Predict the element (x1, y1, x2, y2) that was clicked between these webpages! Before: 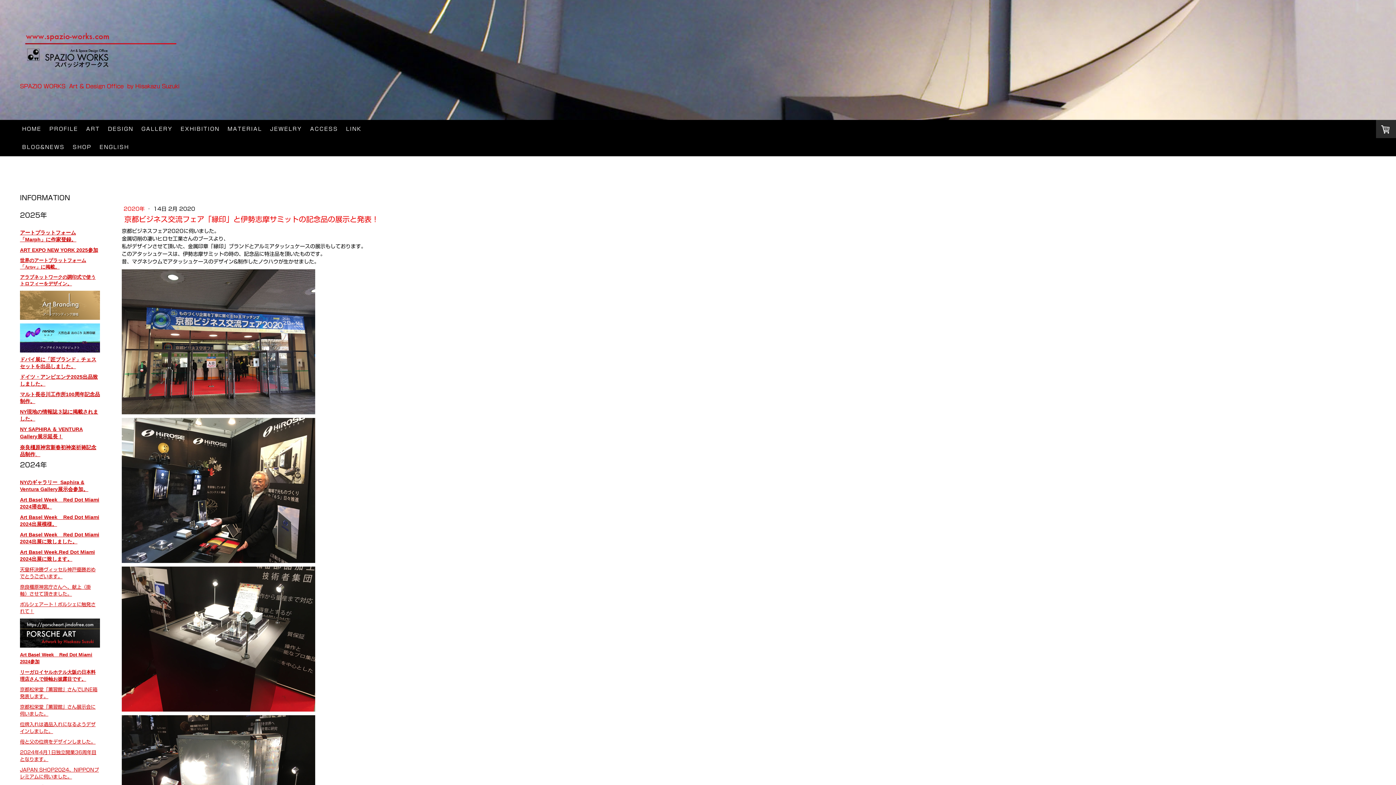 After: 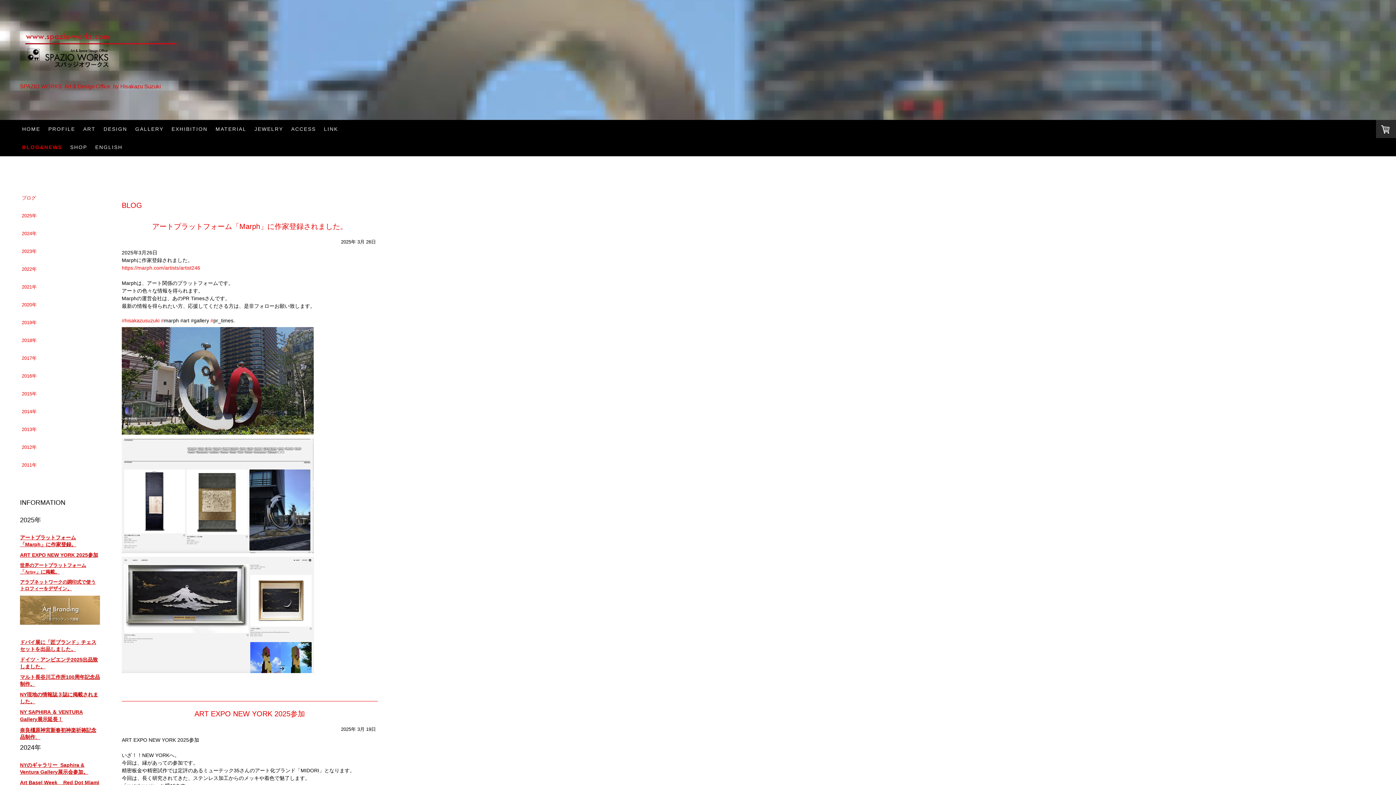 Action: bbox: (18, 138, 68, 156) label: BLOG&NEWS